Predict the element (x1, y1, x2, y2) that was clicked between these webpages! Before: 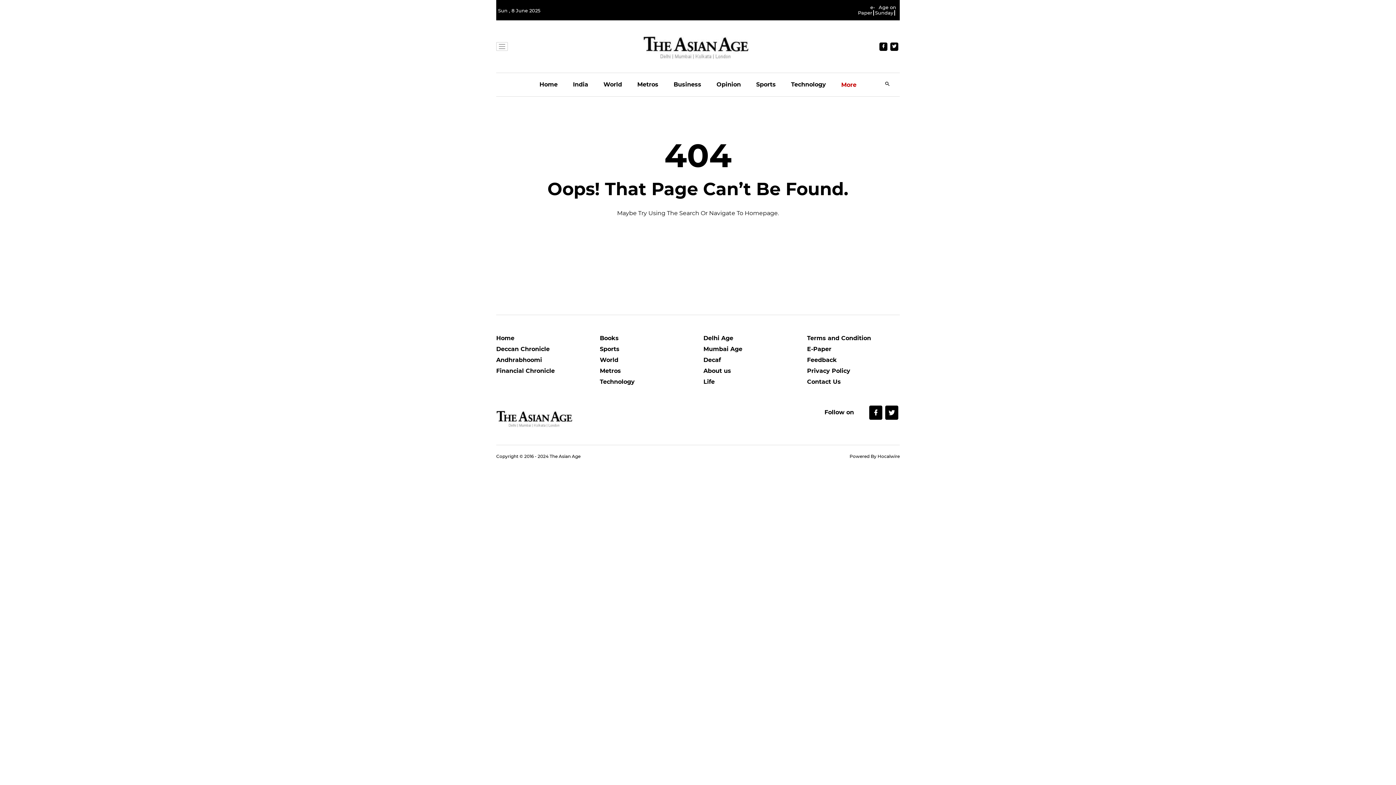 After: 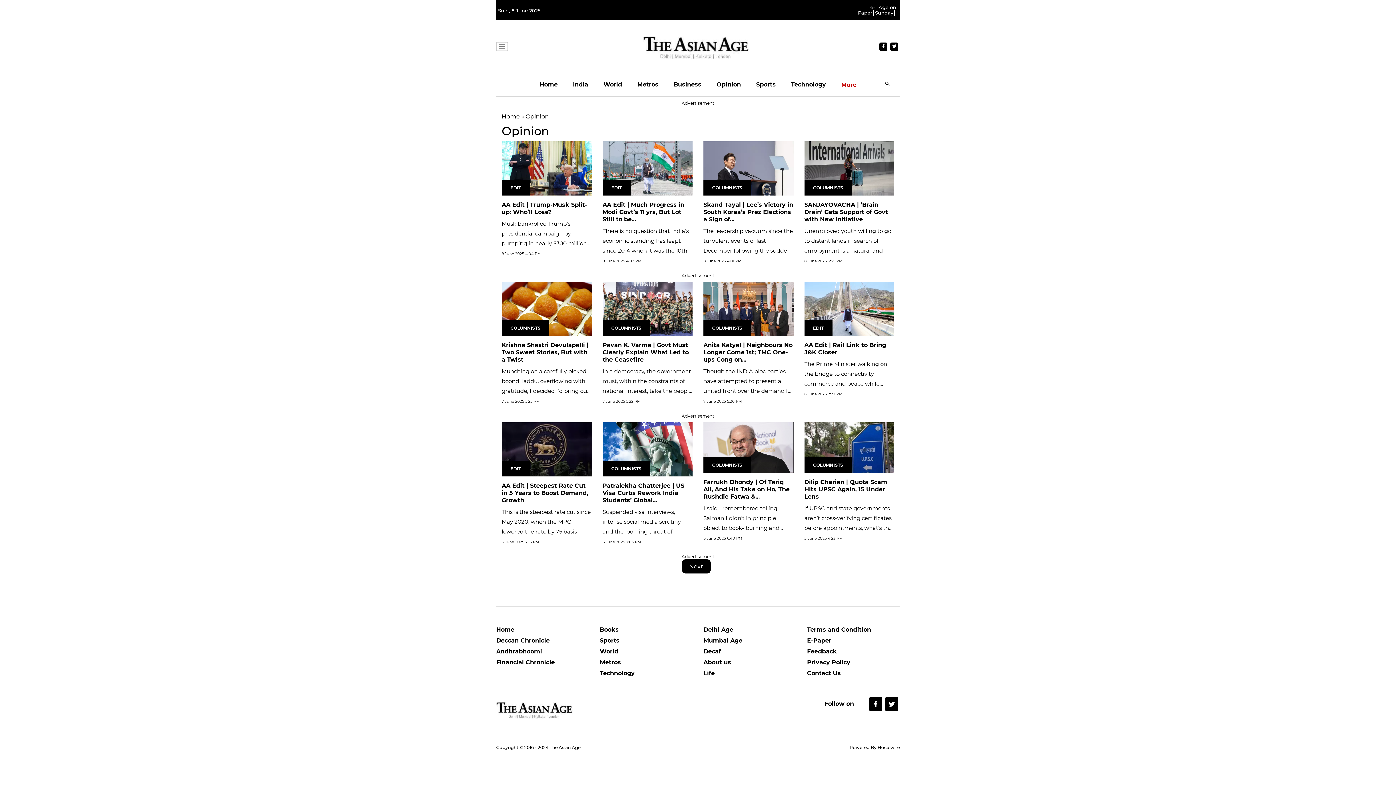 Action: label: Opinion bbox: (716, 73, 741, 96)